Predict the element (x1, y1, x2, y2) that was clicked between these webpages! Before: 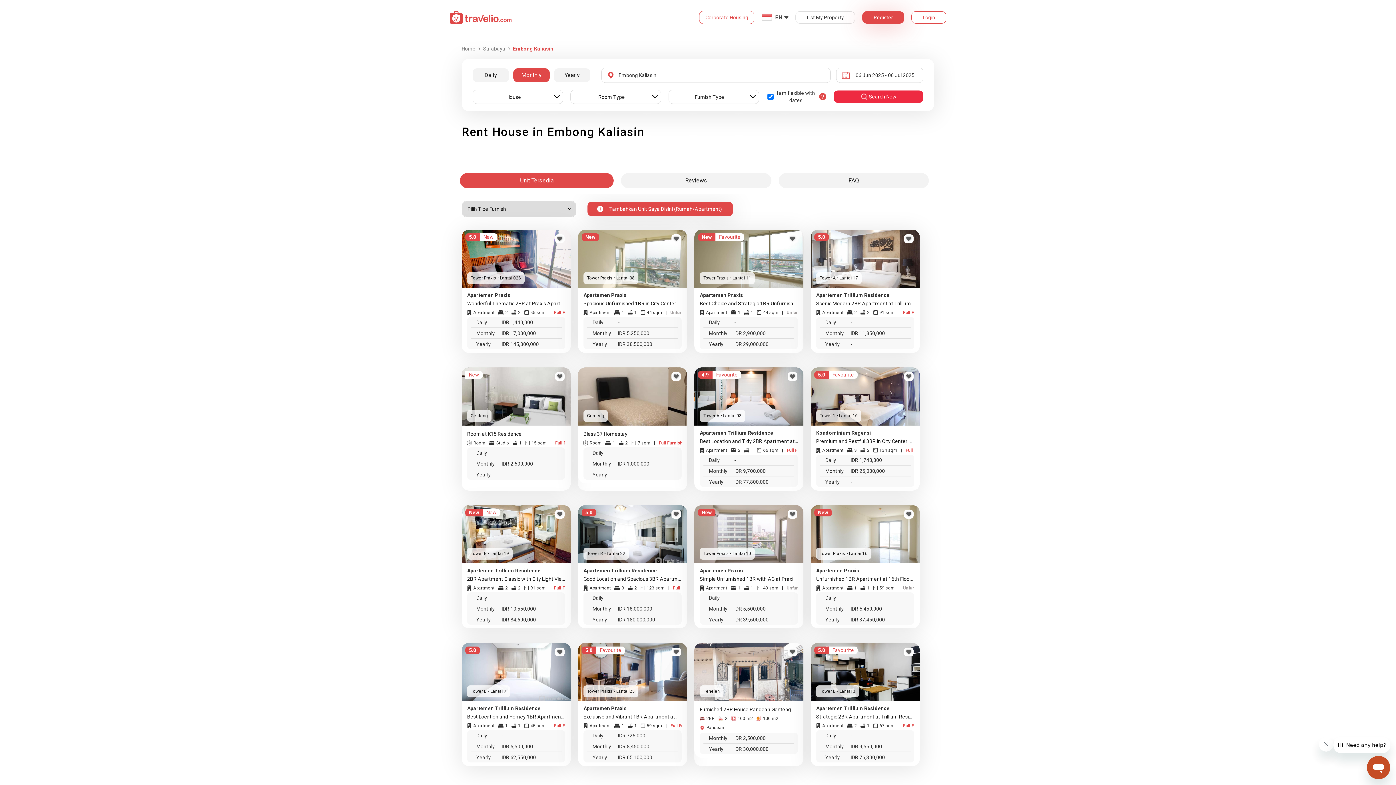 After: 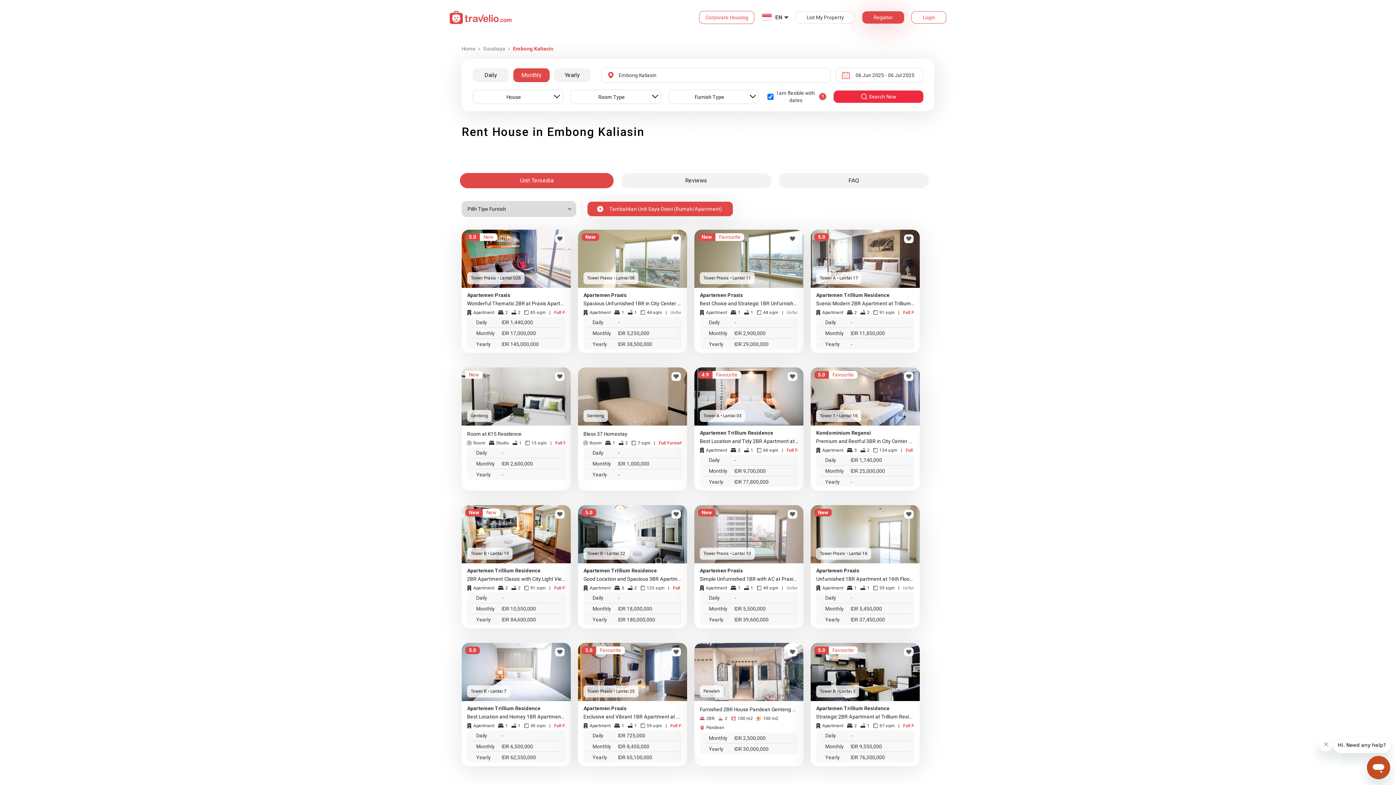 Action: bbox: (694, 367, 803, 490) label: 4.9
Favourite
Tower A • Lantai 03
Apartemen Trillium Residence
Best Location and Tidy 2BR Apartment at Trillium Residence By Travelio
Apartment
2
1
66 sqm
|
Full Furnished
Daily
-
Monthly
IDR 9,700,000
Yearly
IDR 77,800,000